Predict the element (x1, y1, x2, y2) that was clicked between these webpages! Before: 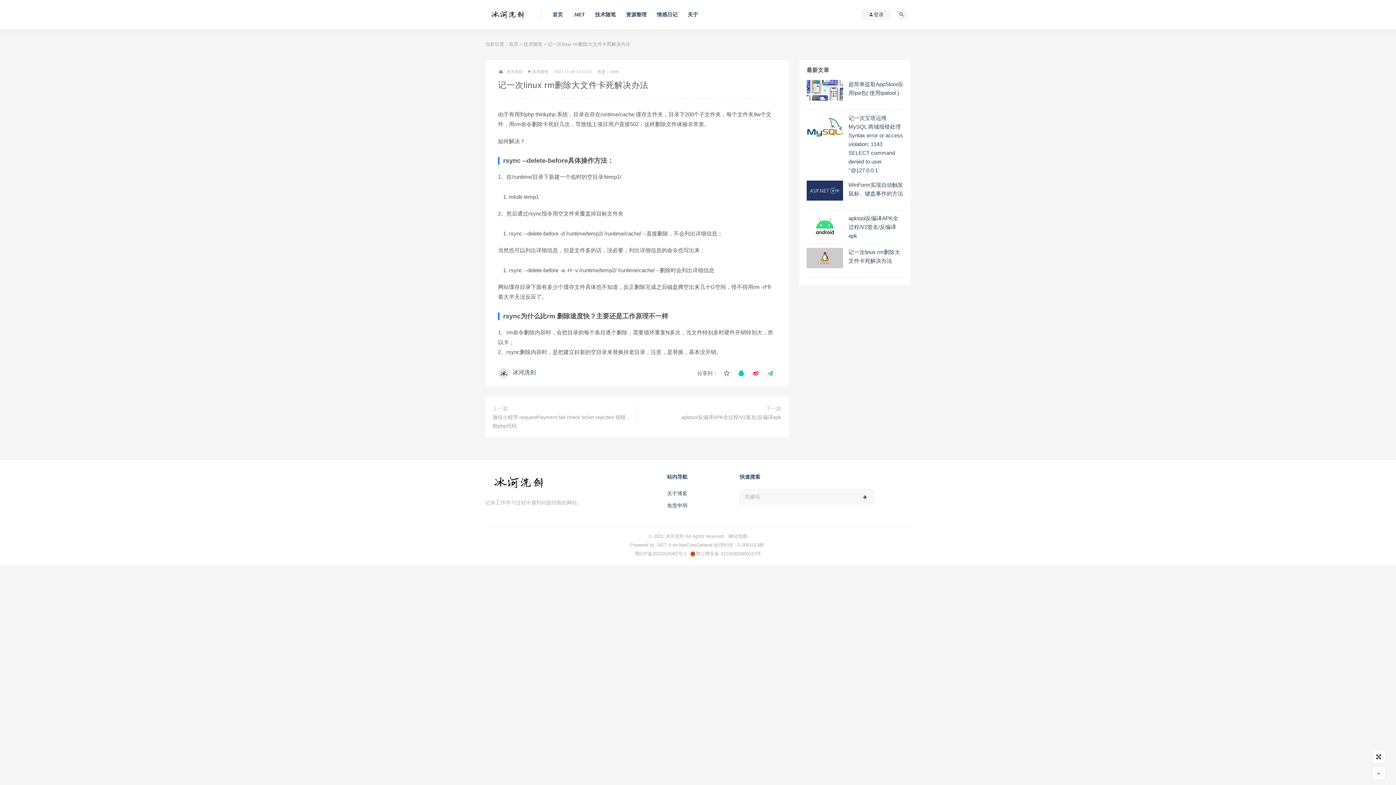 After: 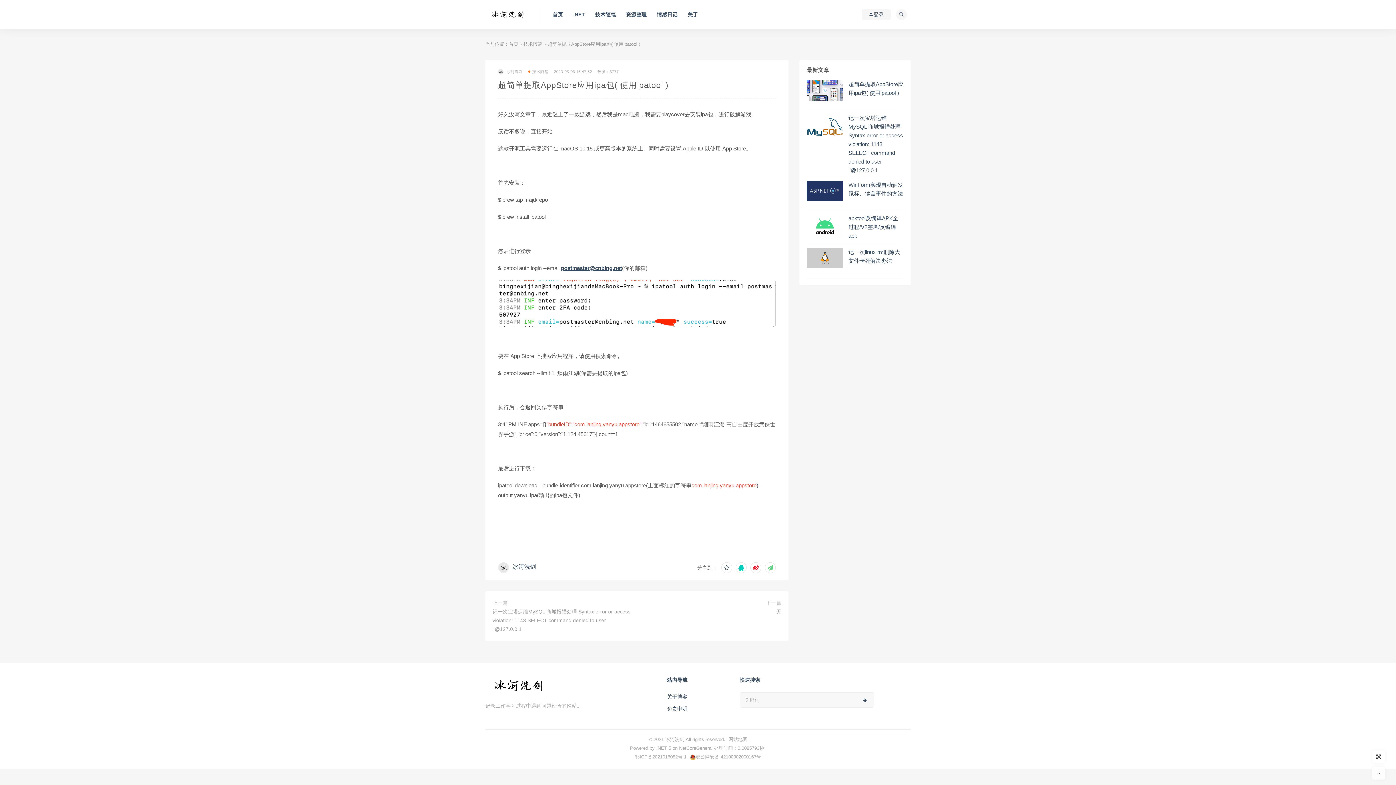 Action: bbox: (806, 80, 843, 100)